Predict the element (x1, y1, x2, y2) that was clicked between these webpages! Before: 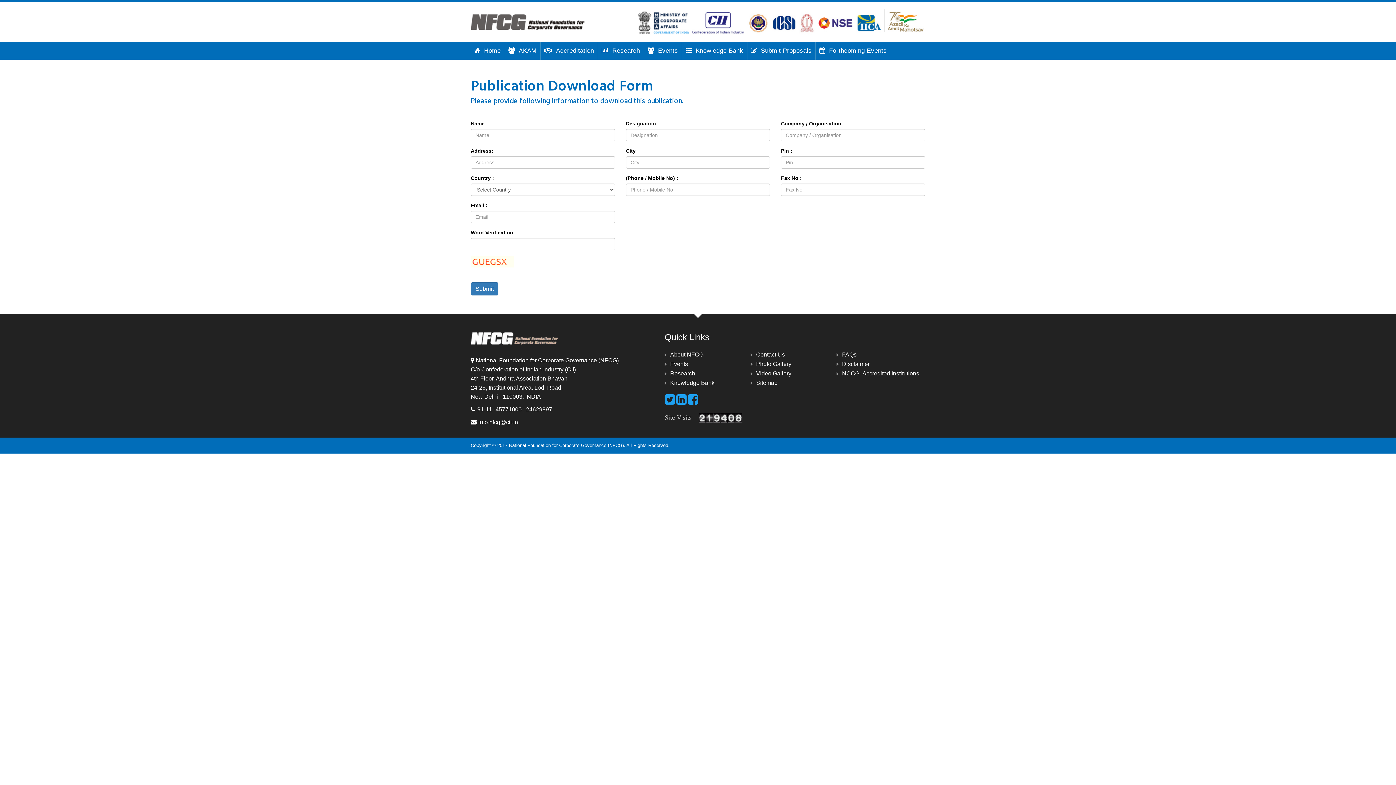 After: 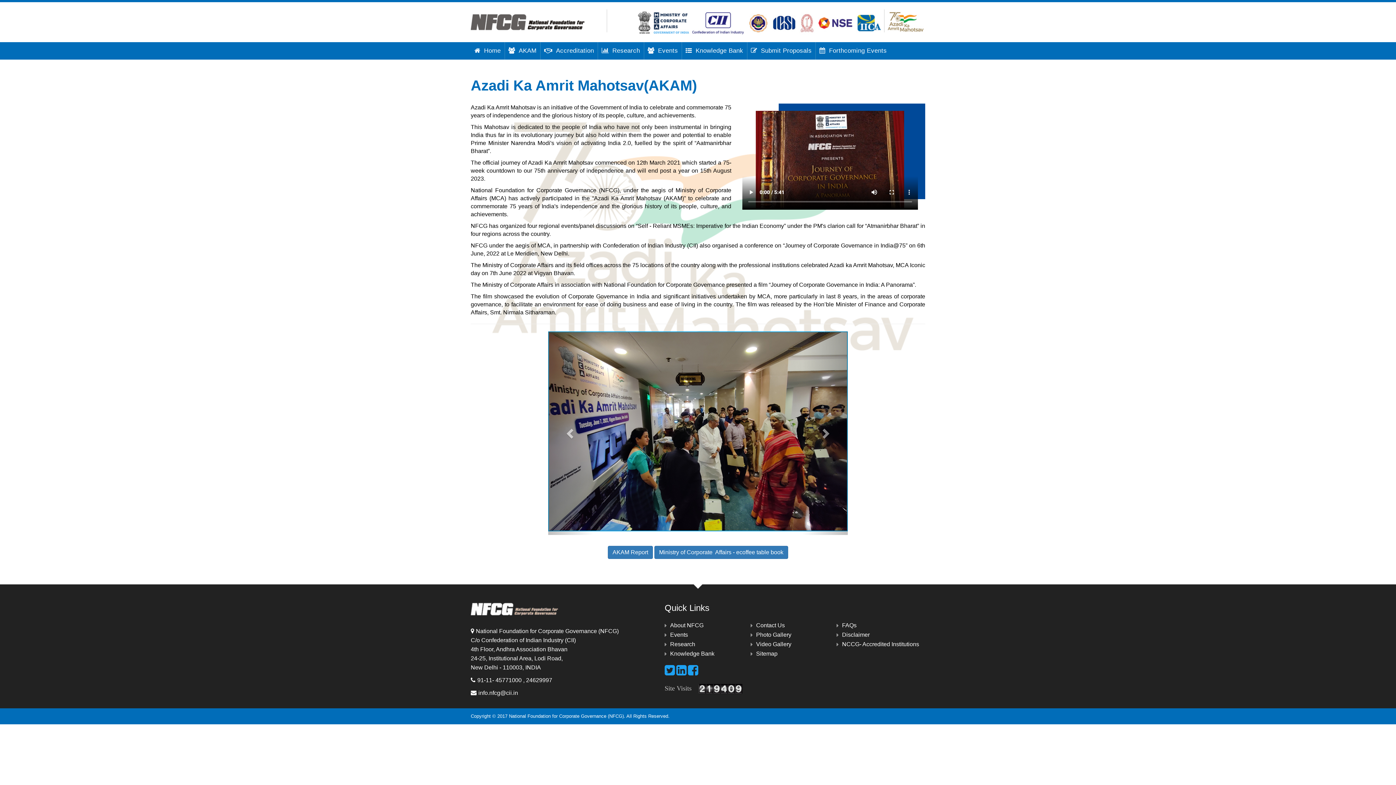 Action: bbox: (504, 42, 540, 59) label: AKAM